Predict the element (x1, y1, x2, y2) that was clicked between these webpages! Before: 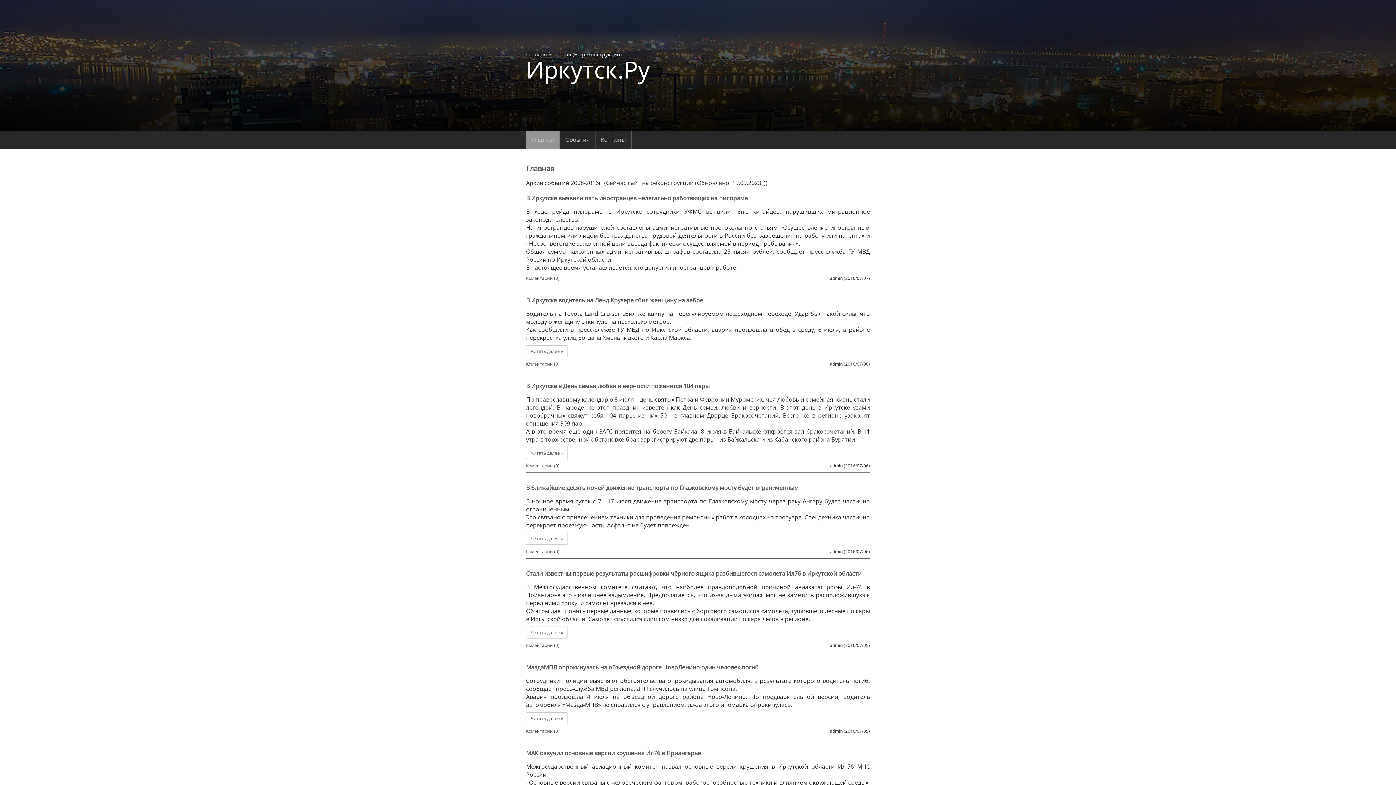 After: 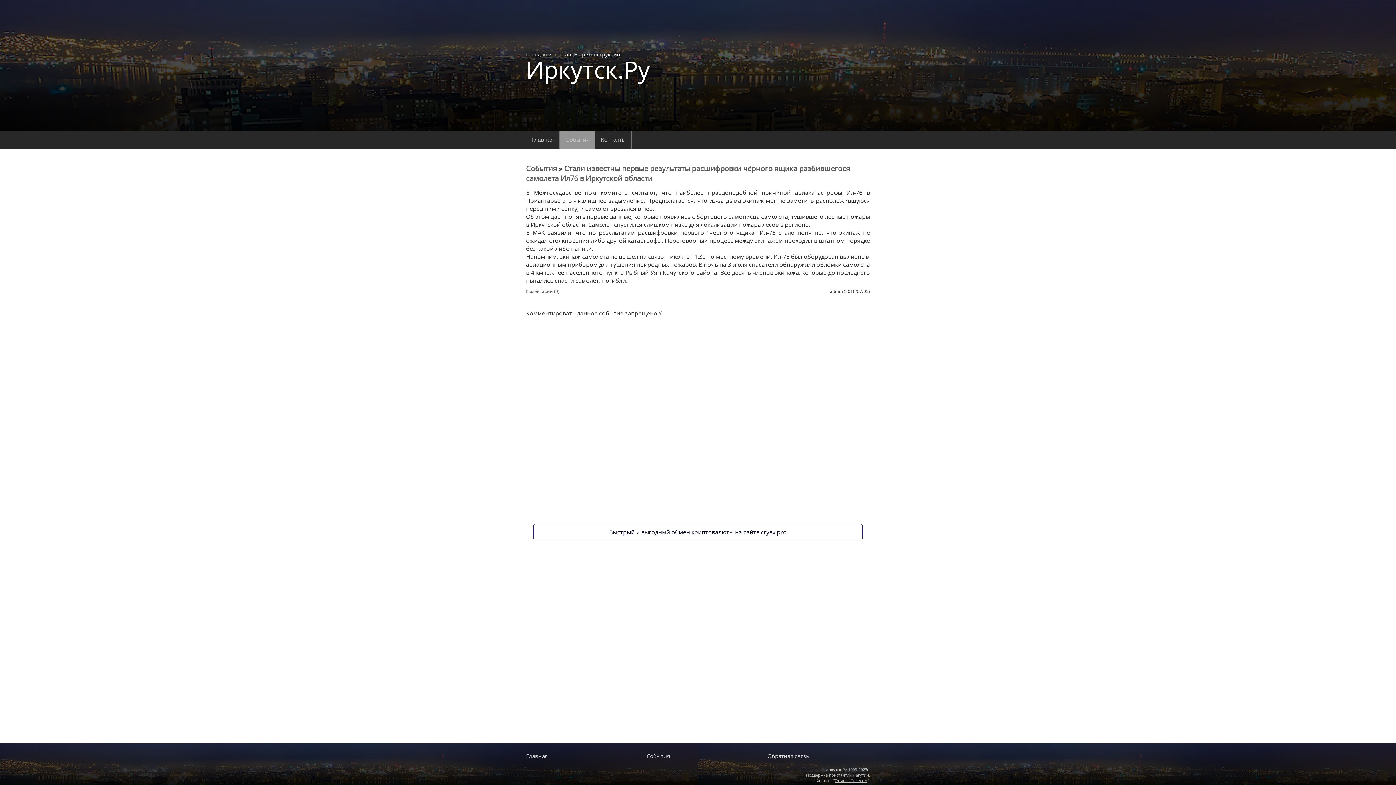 Action: bbox: (526, 626, 568, 638) label: Читать далее »